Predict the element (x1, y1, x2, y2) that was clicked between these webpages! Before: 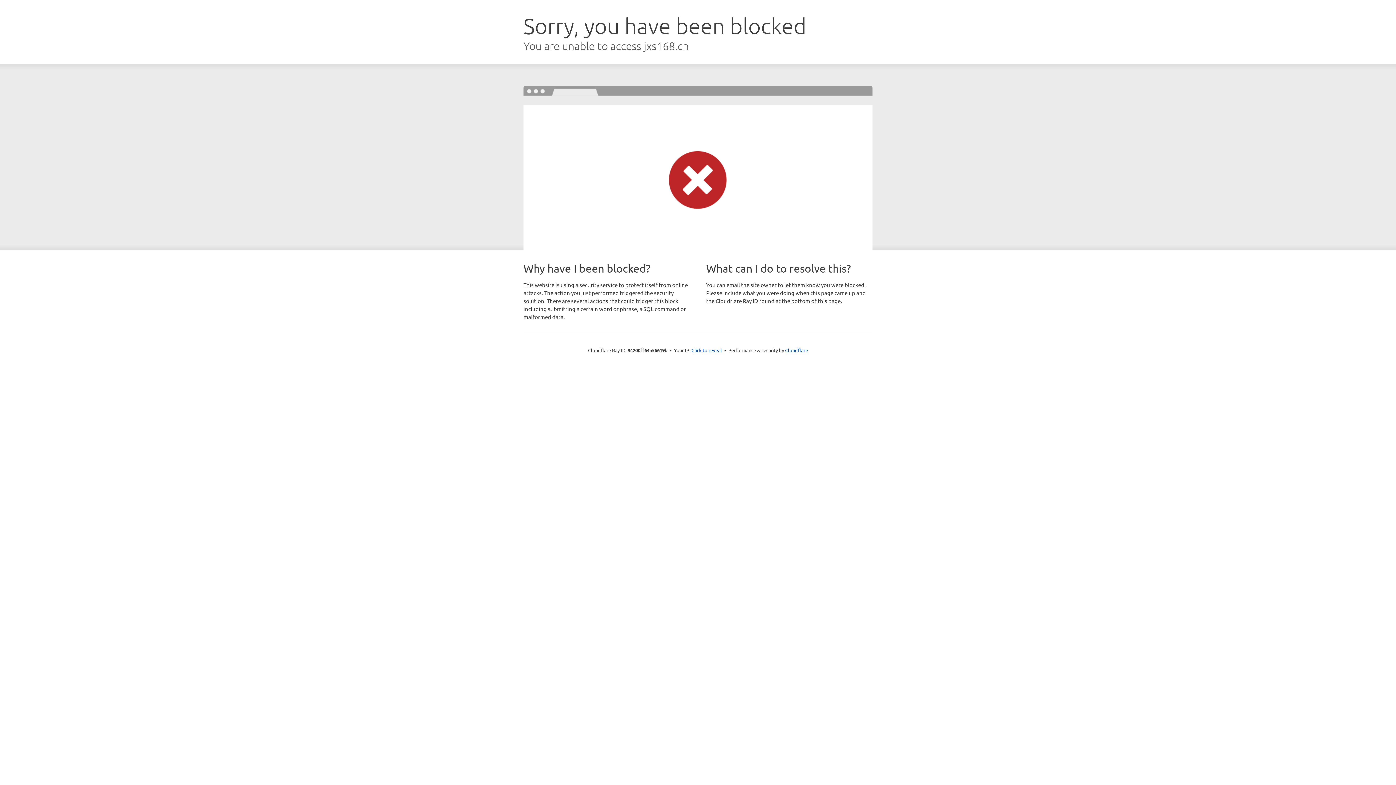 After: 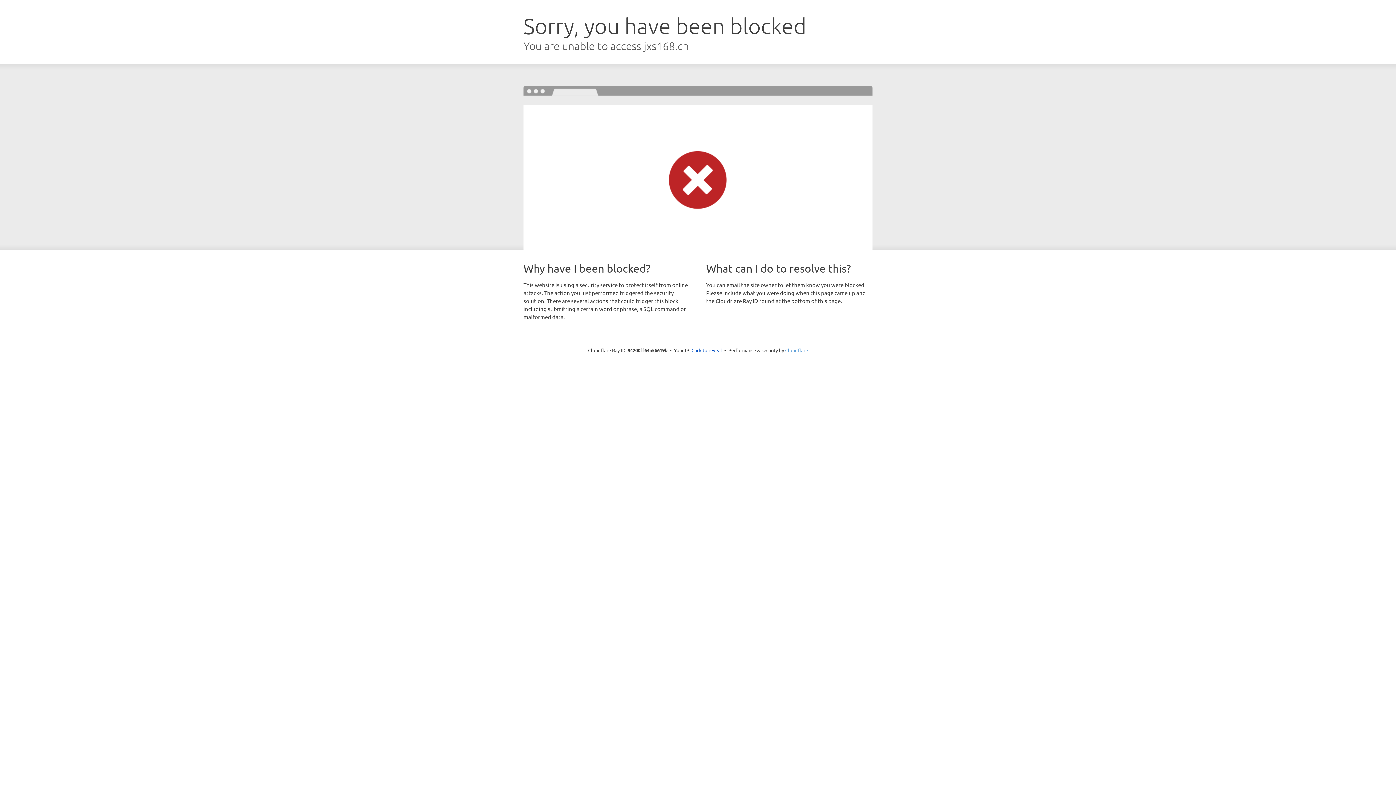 Action: label: Cloudflare bbox: (785, 347, 808, 353)